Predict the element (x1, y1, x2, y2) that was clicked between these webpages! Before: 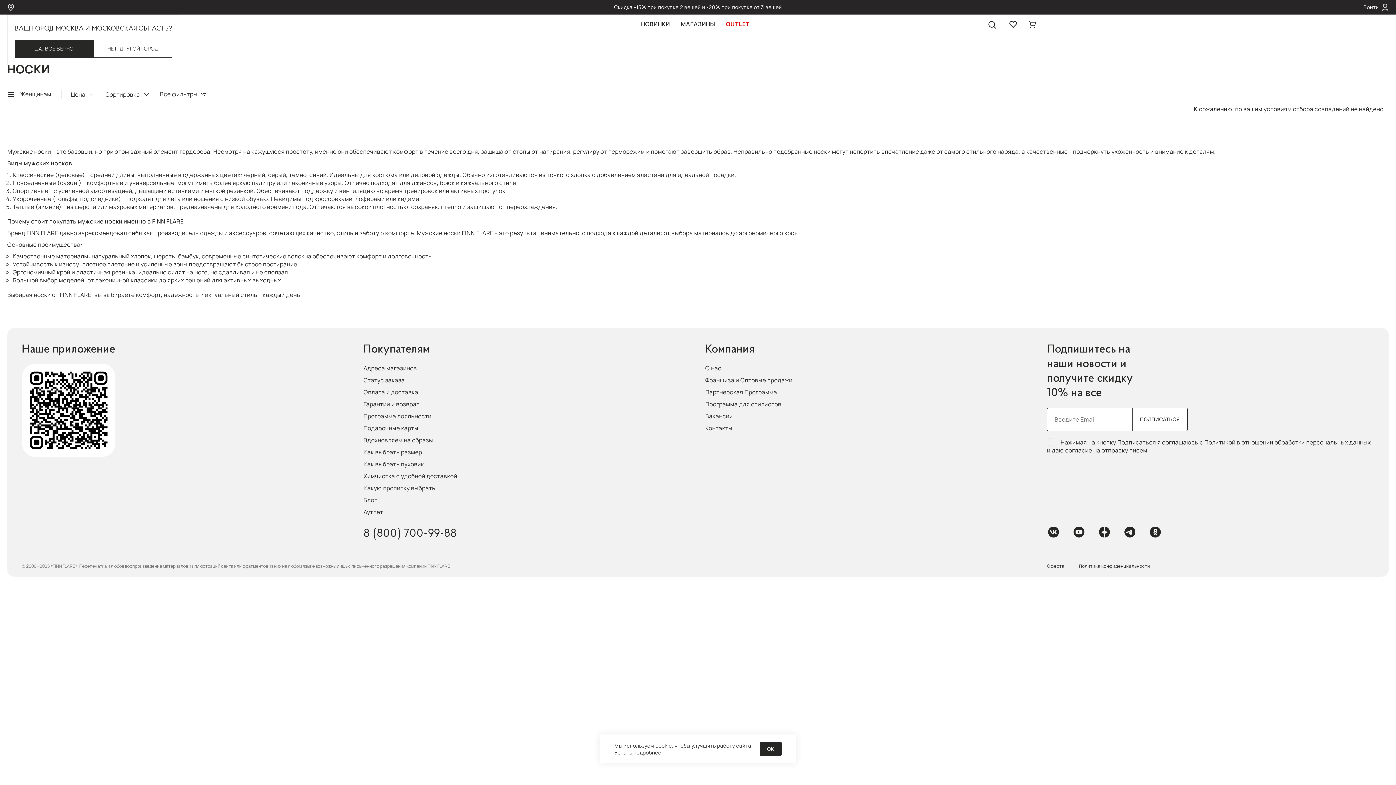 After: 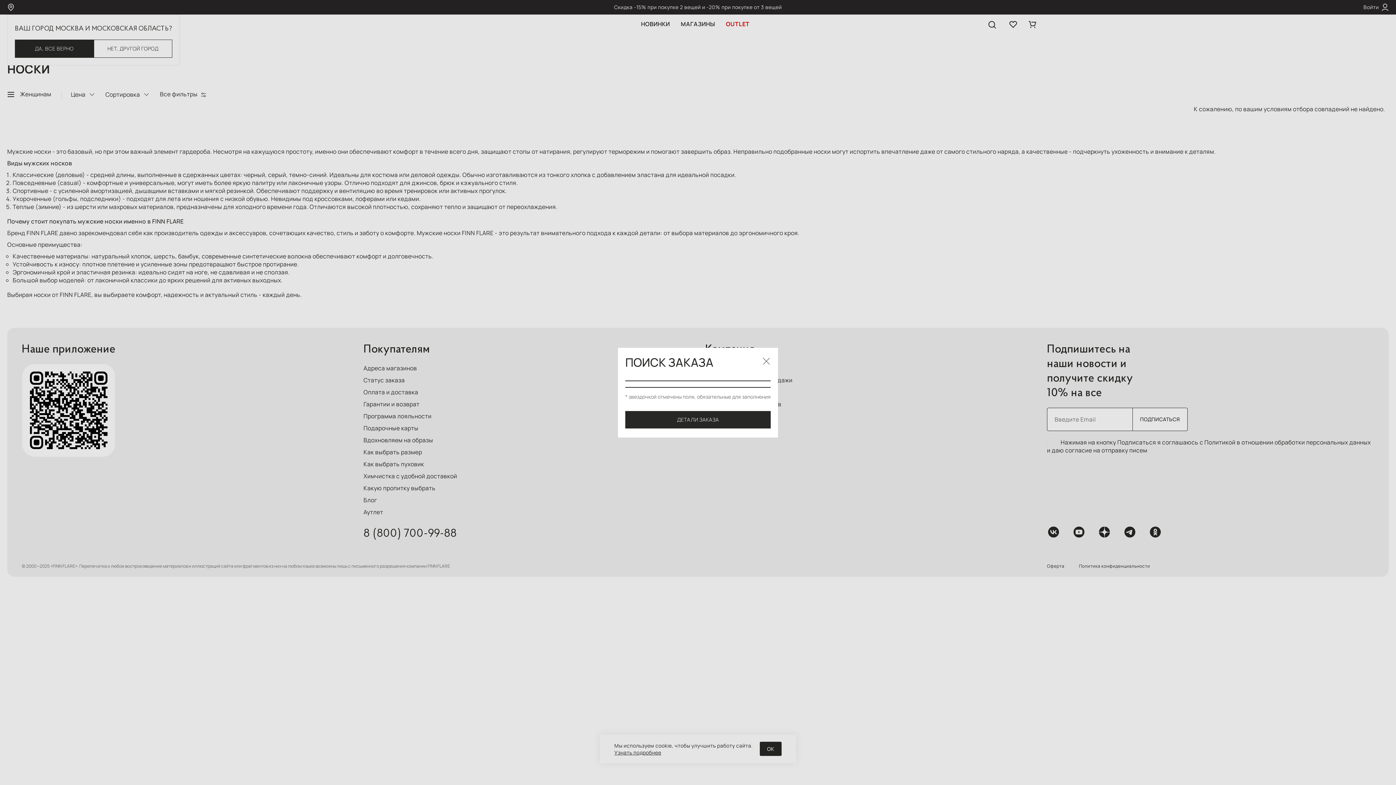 Action: label: Статус заказа bbox: (363, 376, 404, 384)